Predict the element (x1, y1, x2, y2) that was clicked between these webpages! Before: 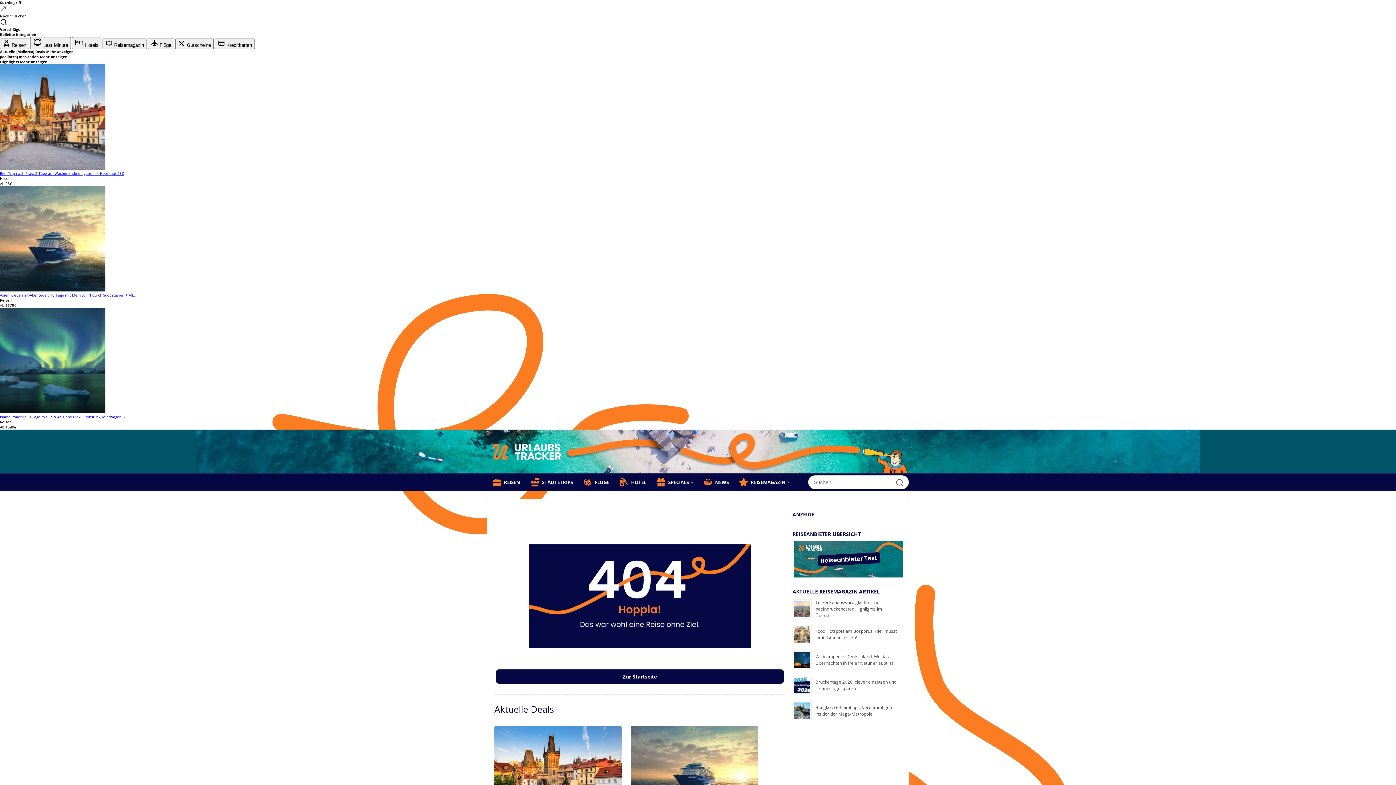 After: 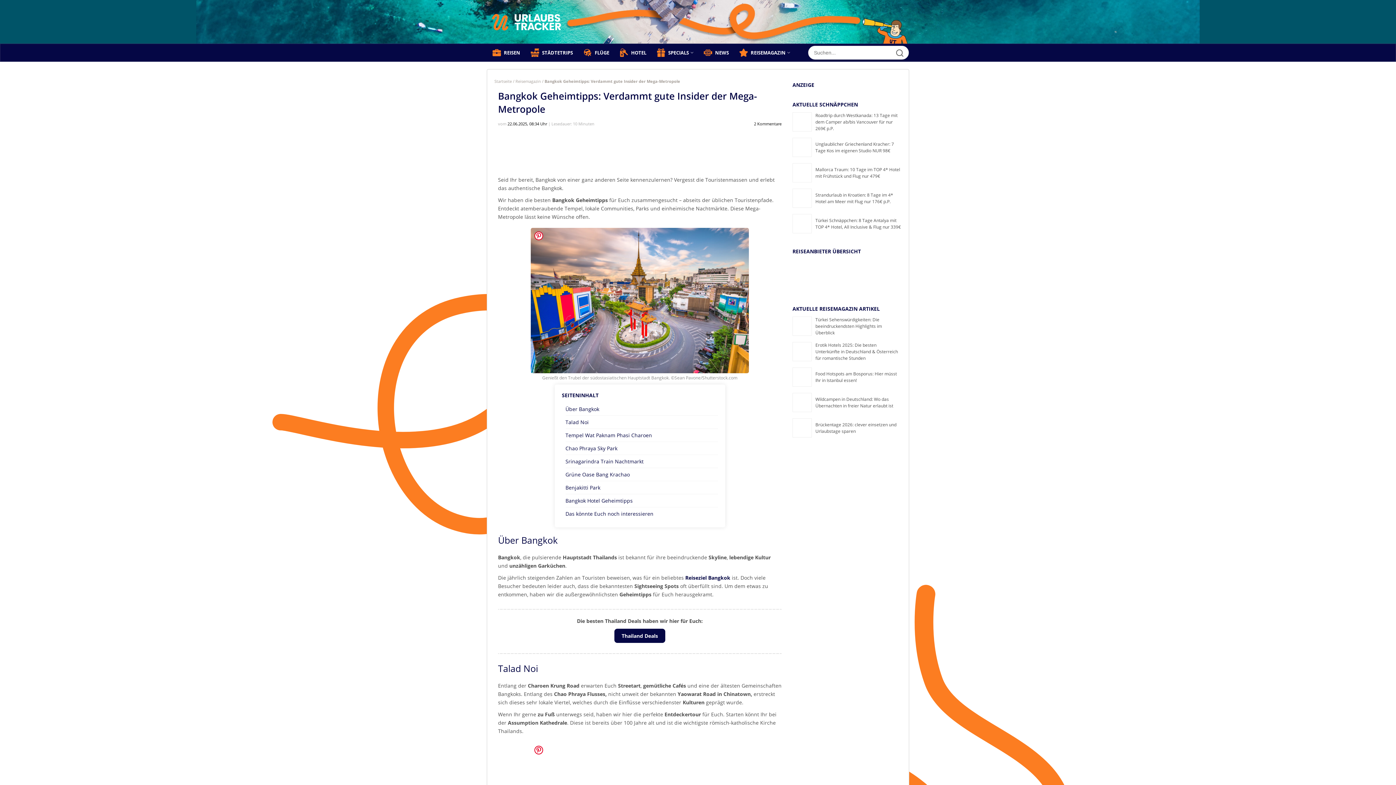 Action: label: Bangkok Geheimtipps: Verdammt gute Insider der Mega-Metropole bbox: (815, 704, 893, 717)